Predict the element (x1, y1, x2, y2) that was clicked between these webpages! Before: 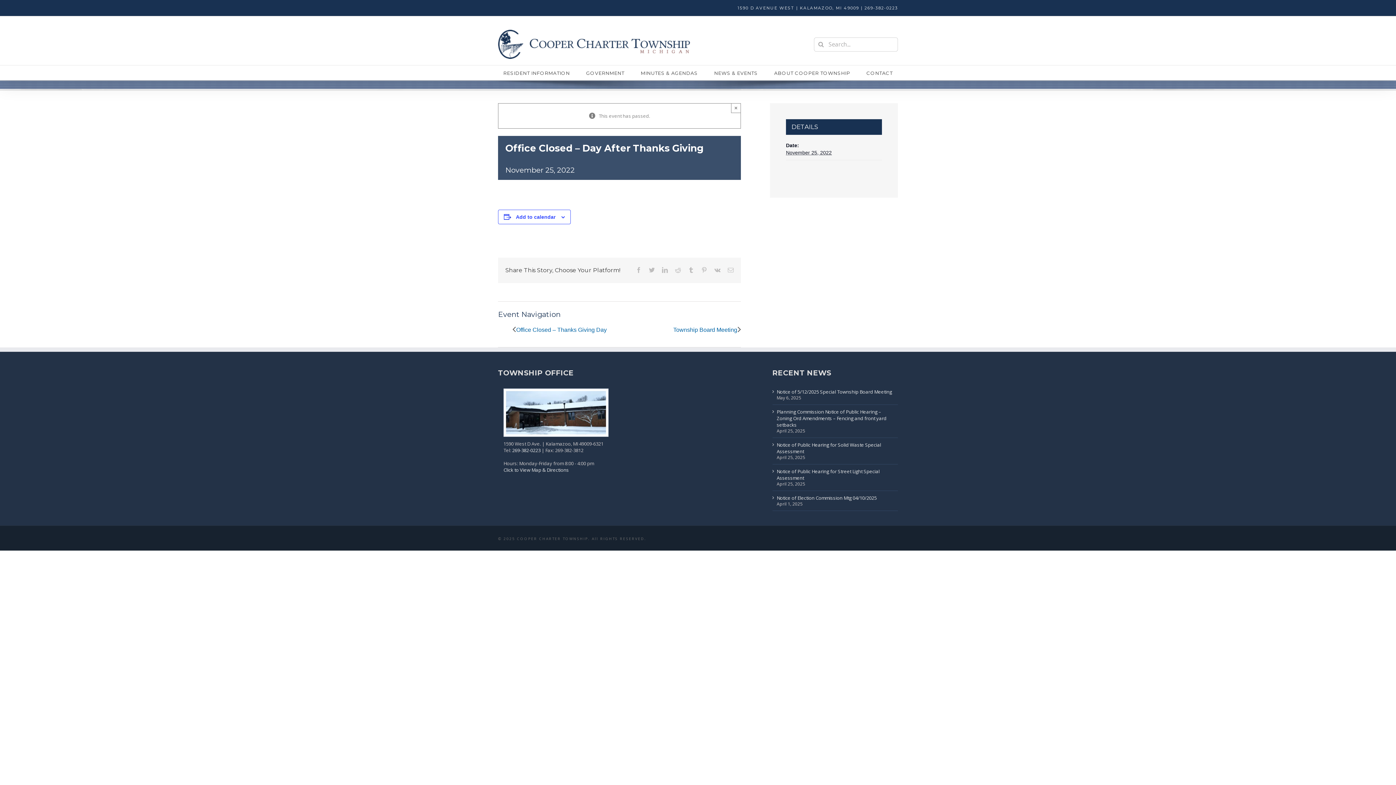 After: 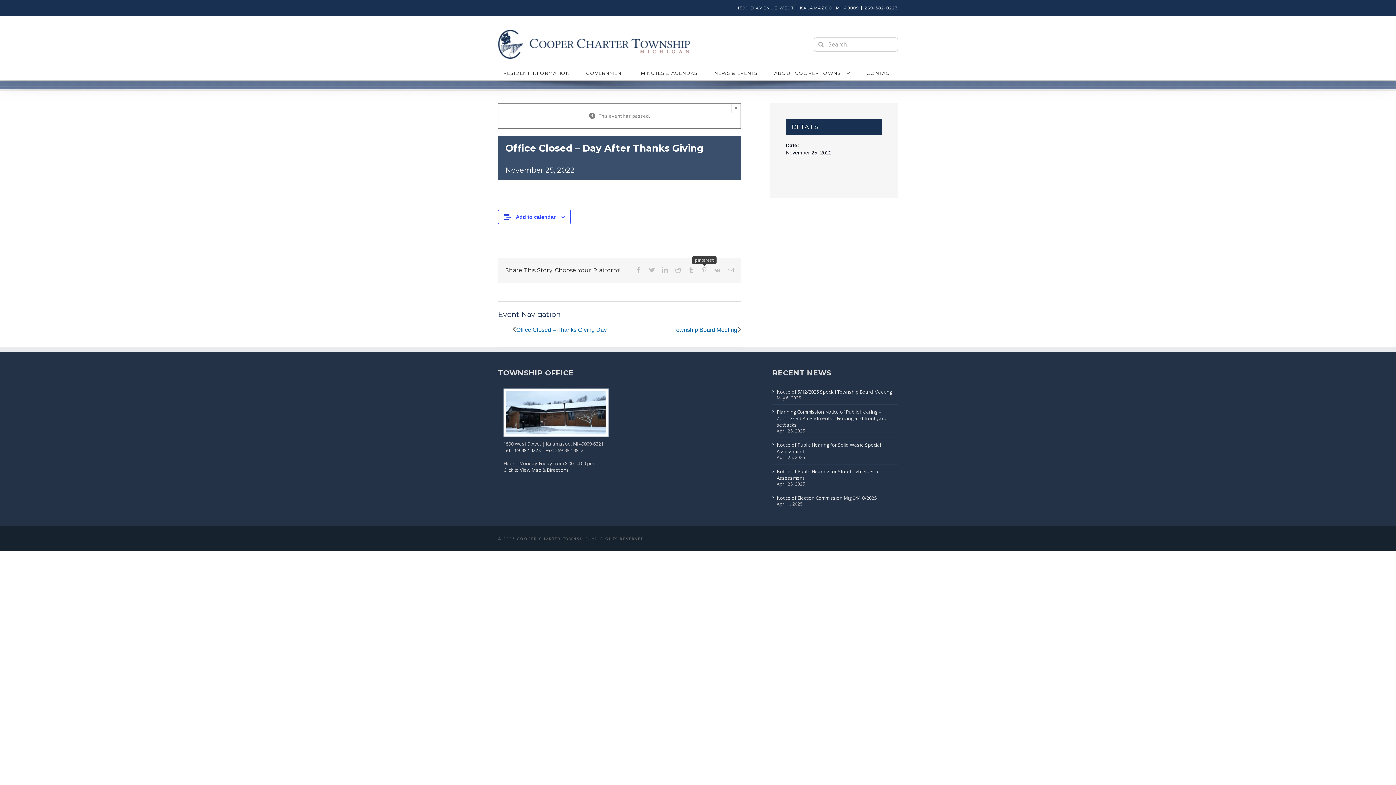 Action: label: pinterest bbox: (701, 267, 707, 273)